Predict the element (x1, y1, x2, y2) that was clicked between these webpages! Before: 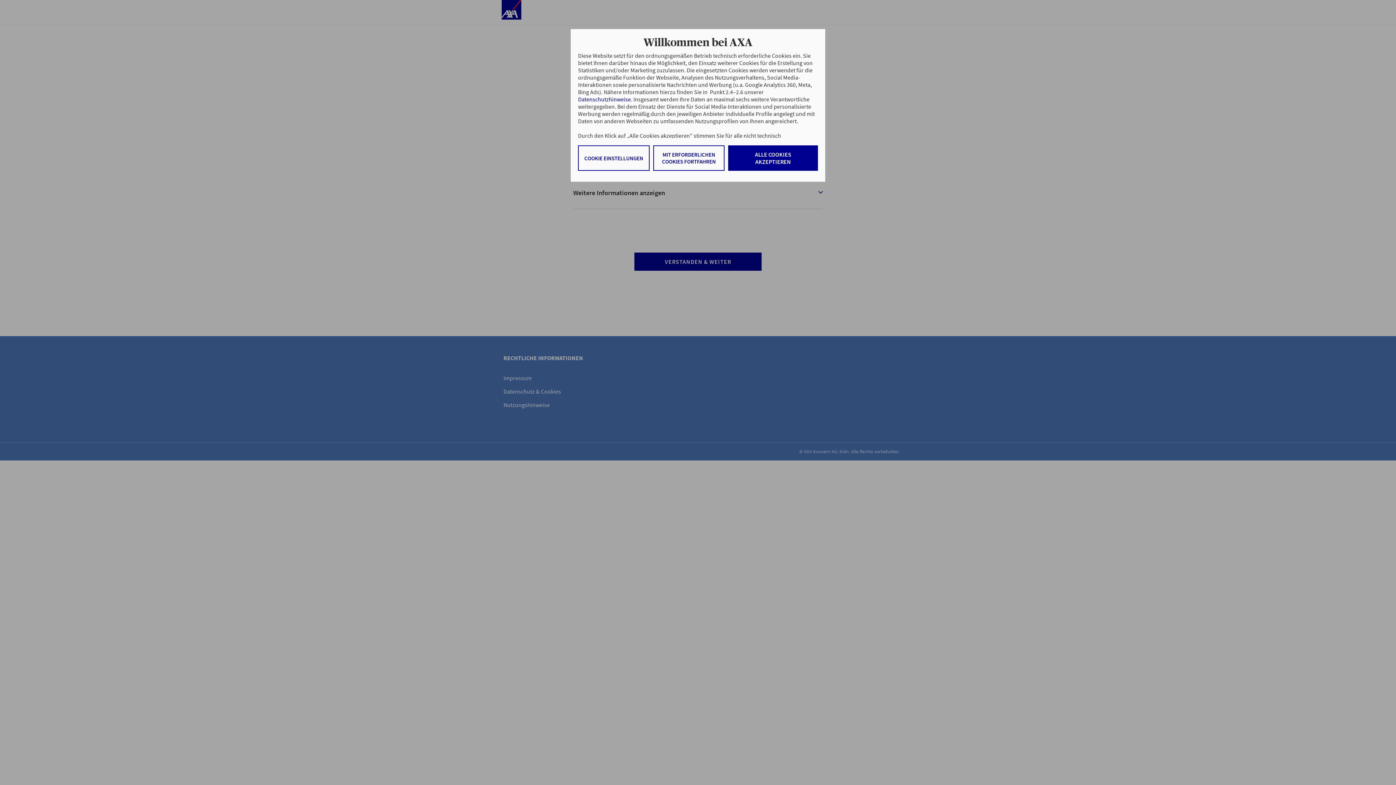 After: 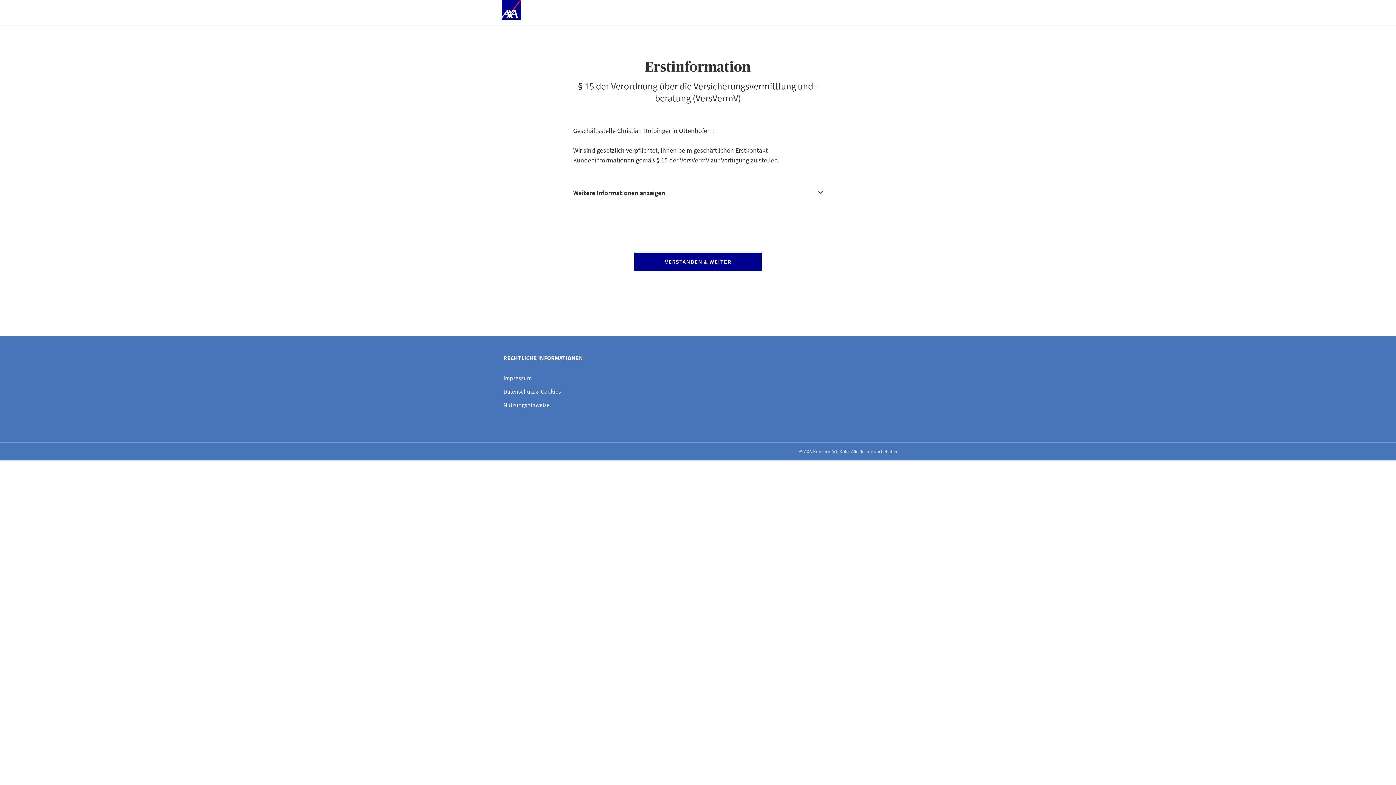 Action: bbox: (728, 145, 818, 170) label: ALLE COOKIES AKZEPTIEREN